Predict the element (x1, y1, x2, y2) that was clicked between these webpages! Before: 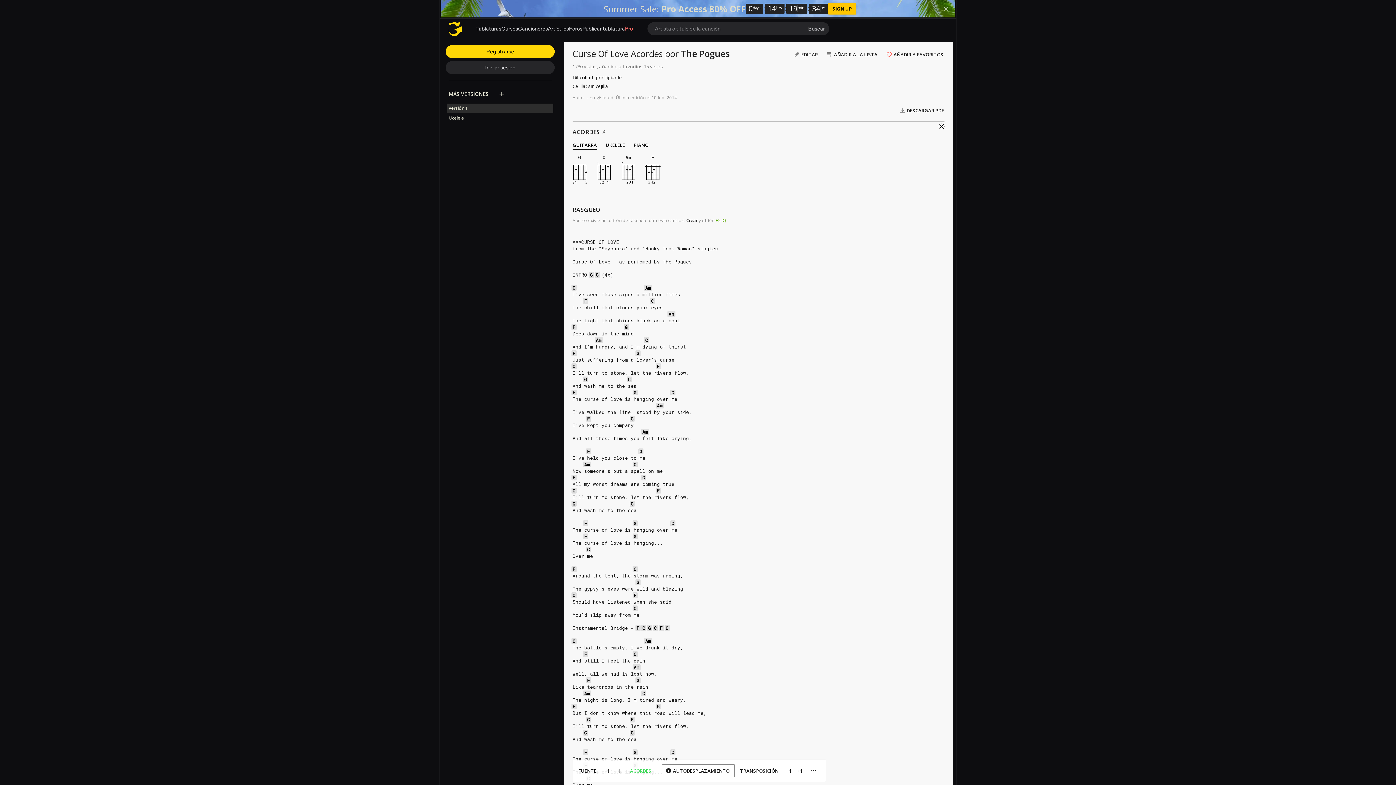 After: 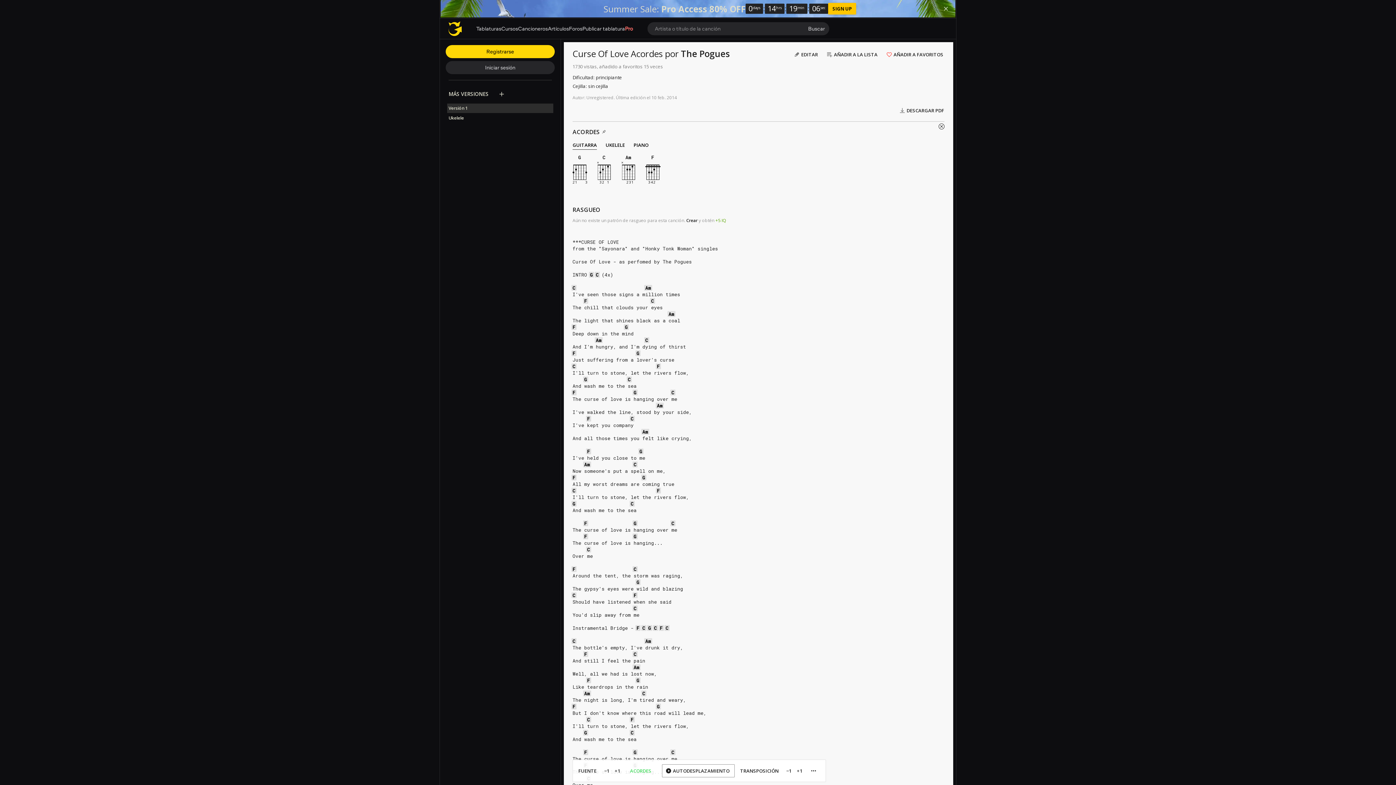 Action: bbox: (568, 139, 601, 150) label: GUITARRA